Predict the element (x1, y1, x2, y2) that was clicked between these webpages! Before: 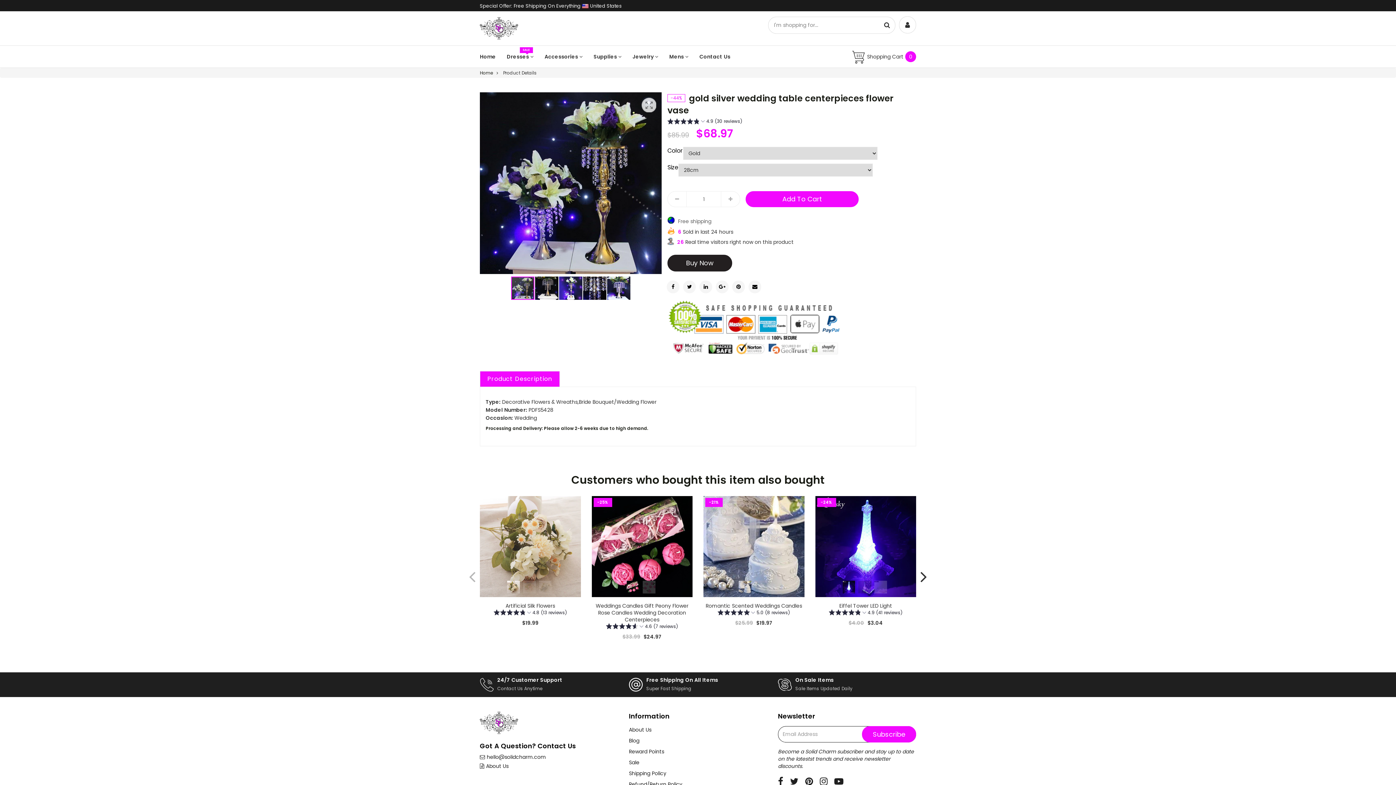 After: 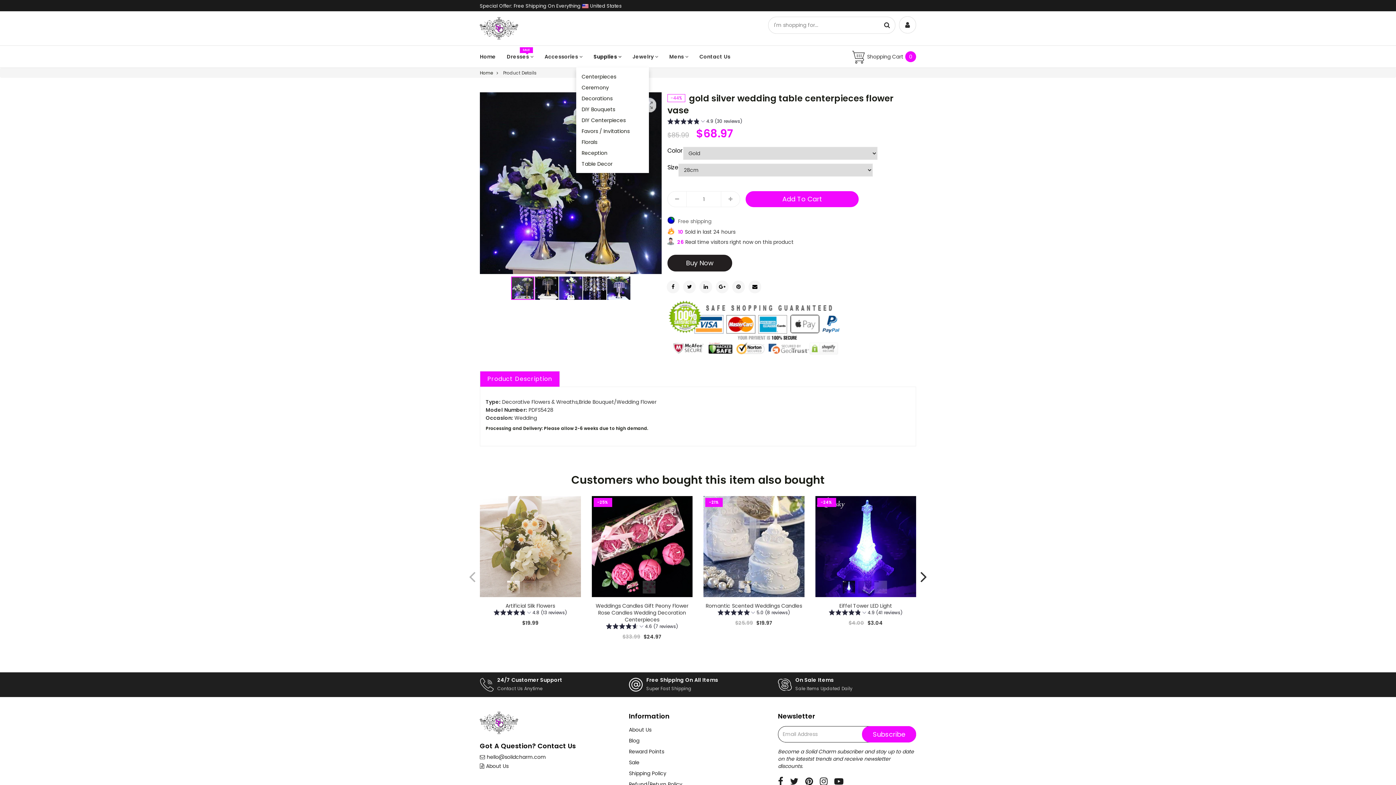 Action: bbox: (593, 45, 621, 67) label: Supplies 